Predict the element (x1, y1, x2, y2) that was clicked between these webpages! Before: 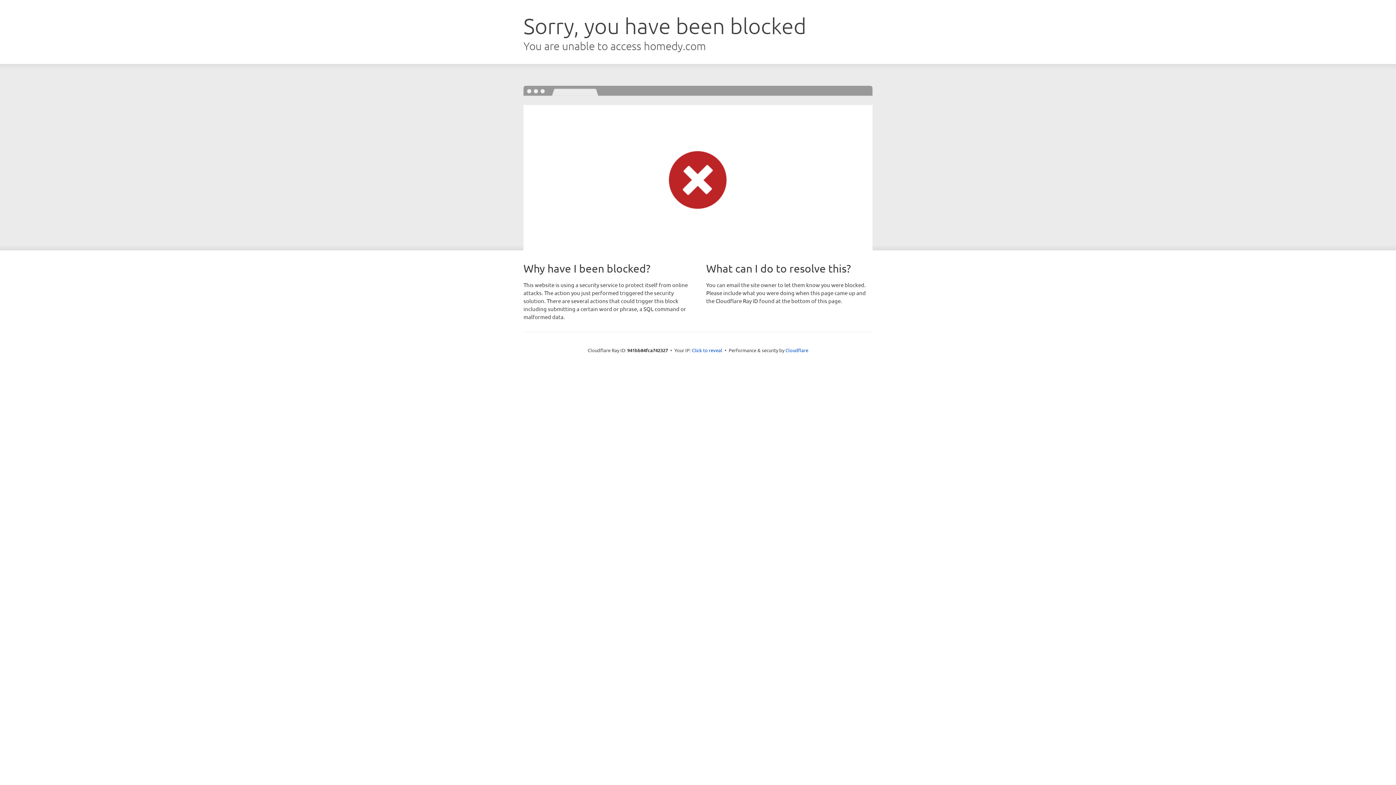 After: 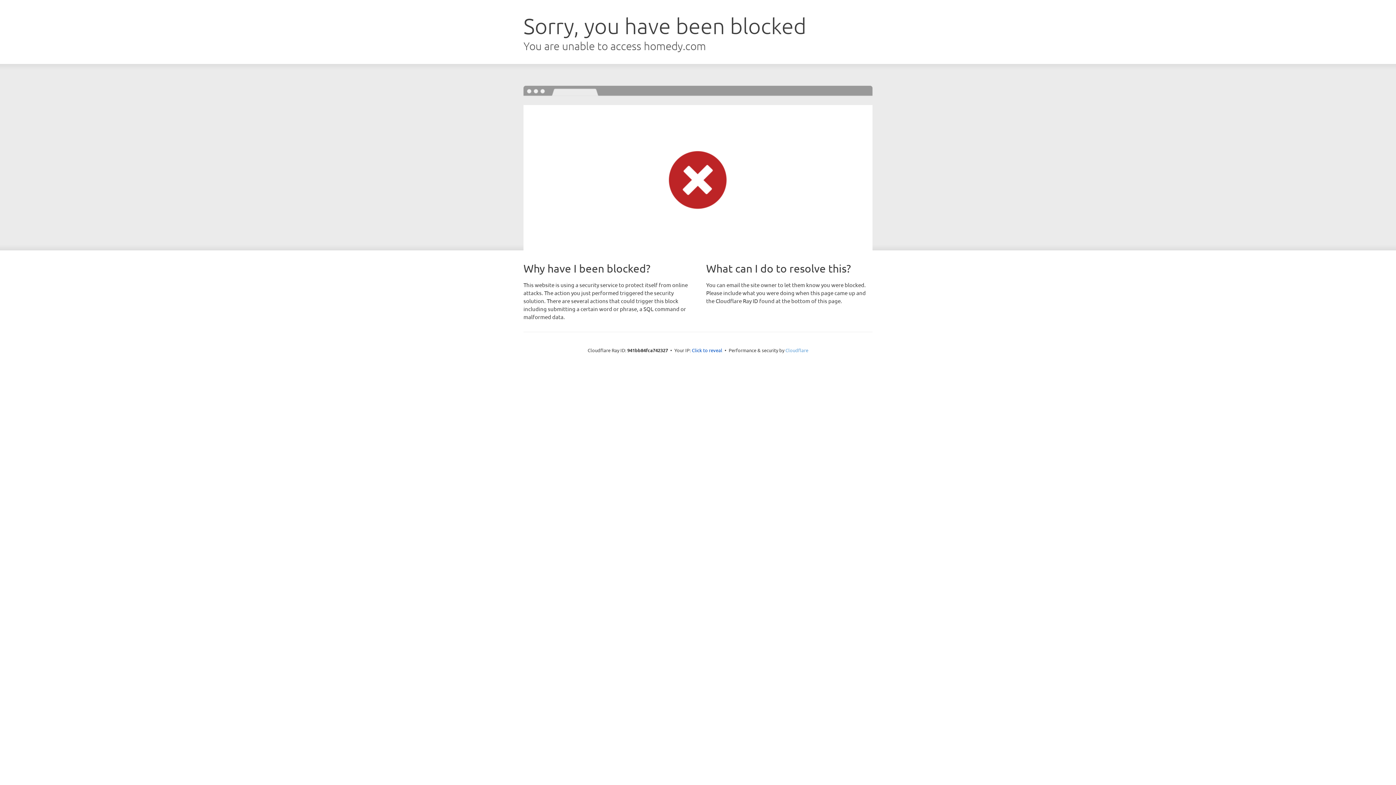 Action: bbox: (785, 347, 808, 353) label: Cloudflare